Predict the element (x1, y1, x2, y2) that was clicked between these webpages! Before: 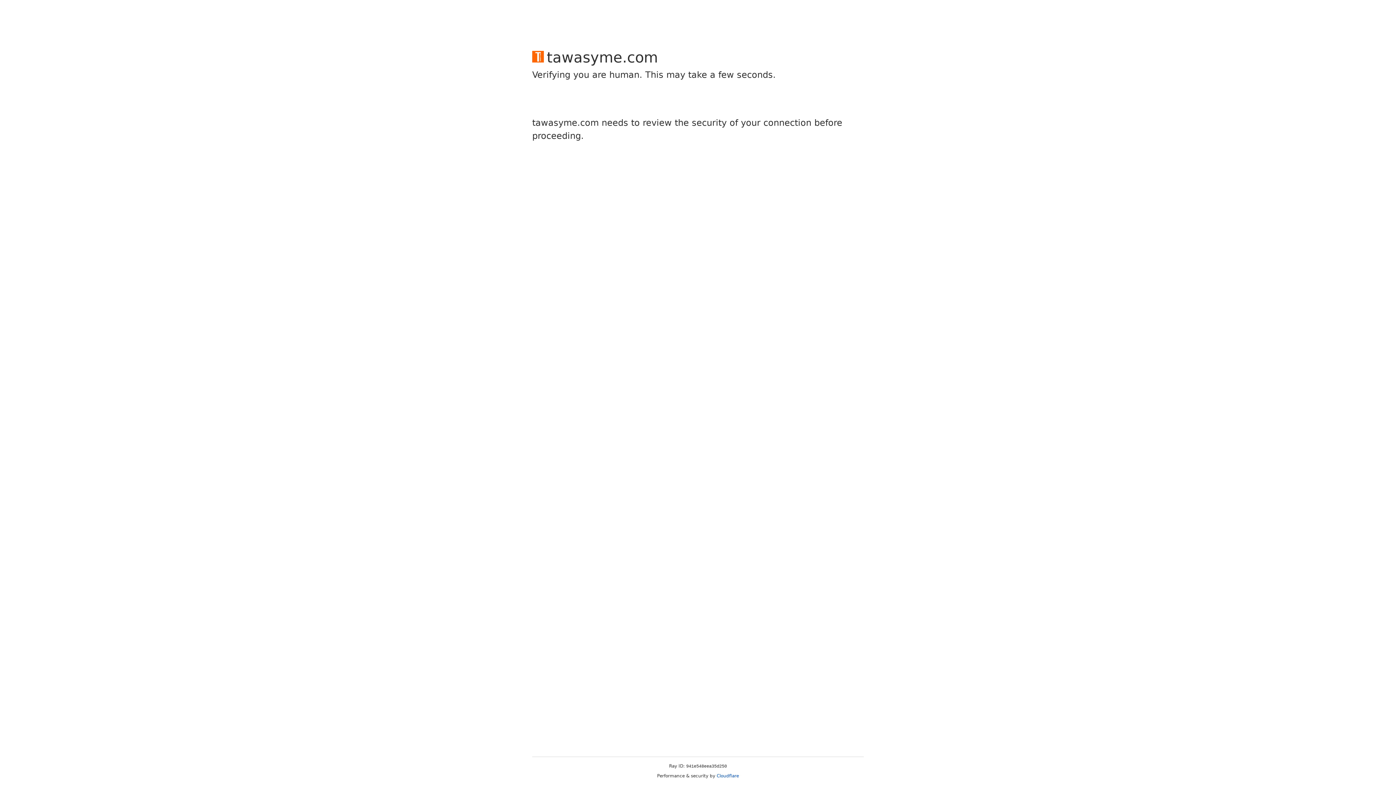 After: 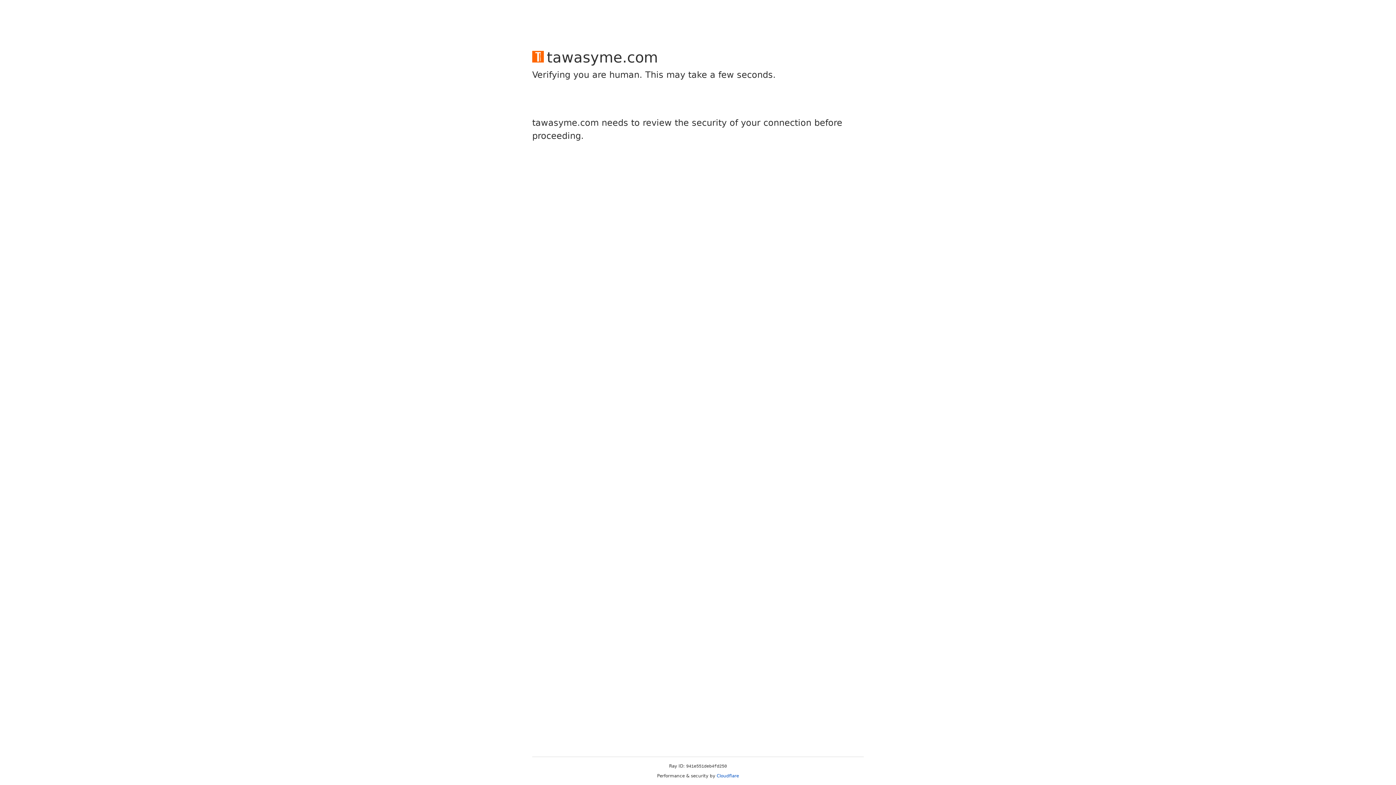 Action: bbox: (716, 773, 739, 778) label: Cloudflare